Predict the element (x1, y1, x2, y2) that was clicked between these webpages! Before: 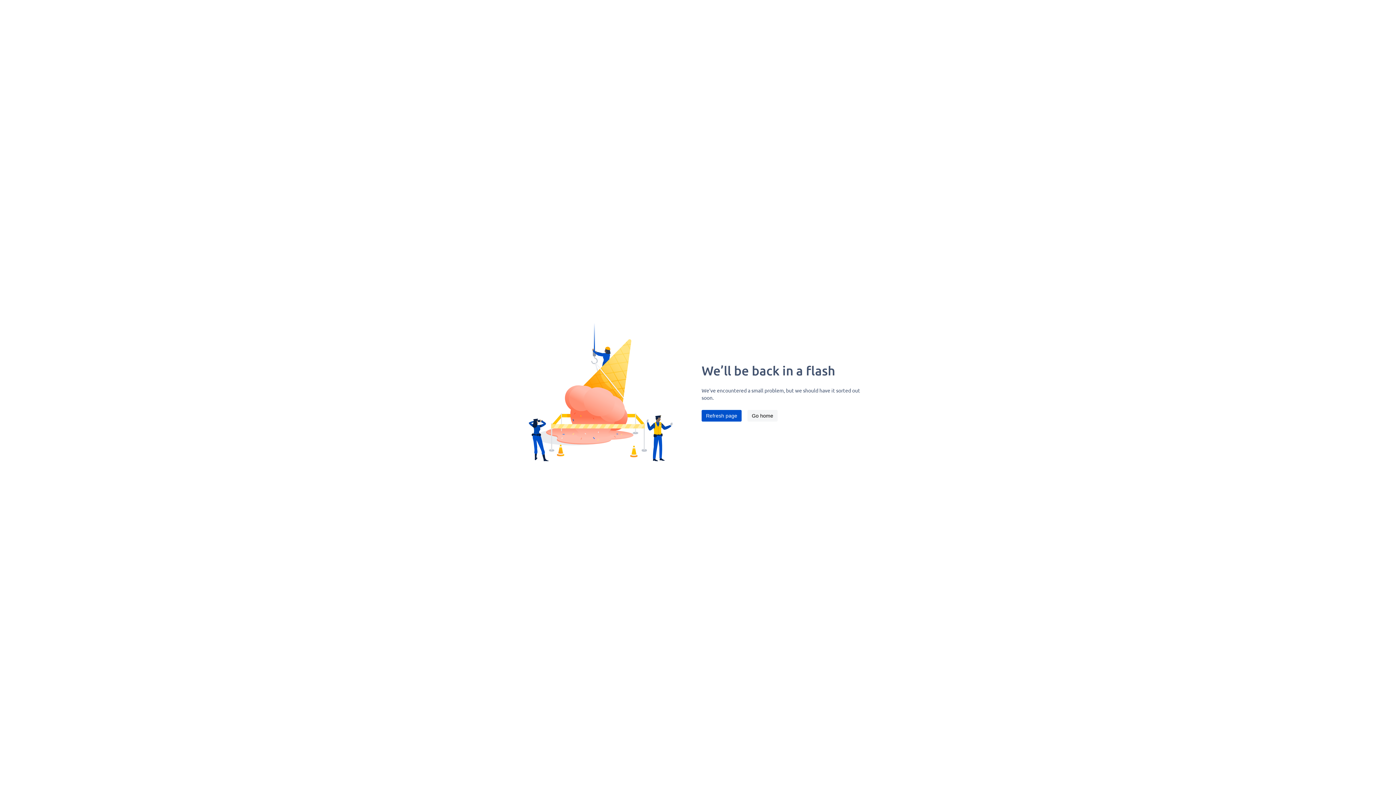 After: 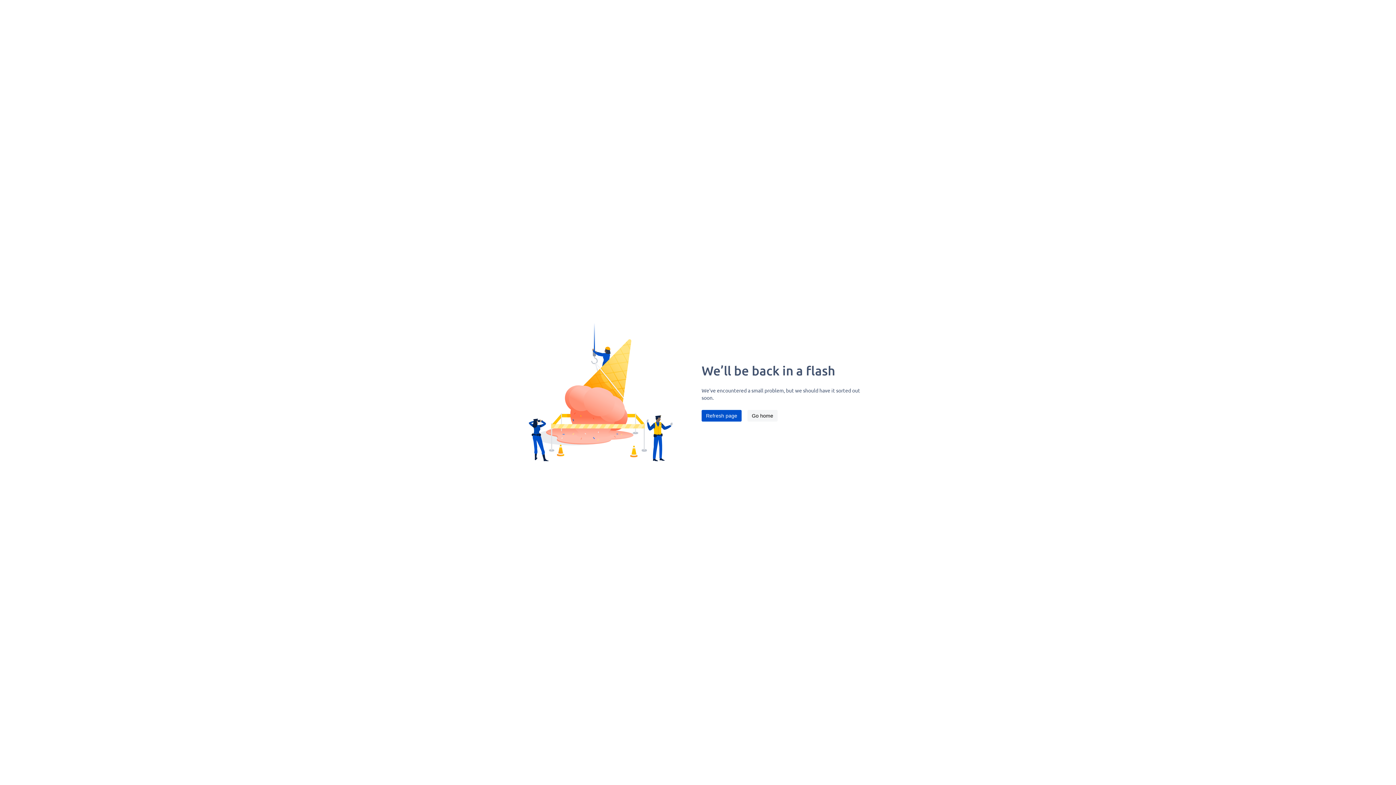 Action: bbox: (701, 410, 741, 421) label: Refresh page